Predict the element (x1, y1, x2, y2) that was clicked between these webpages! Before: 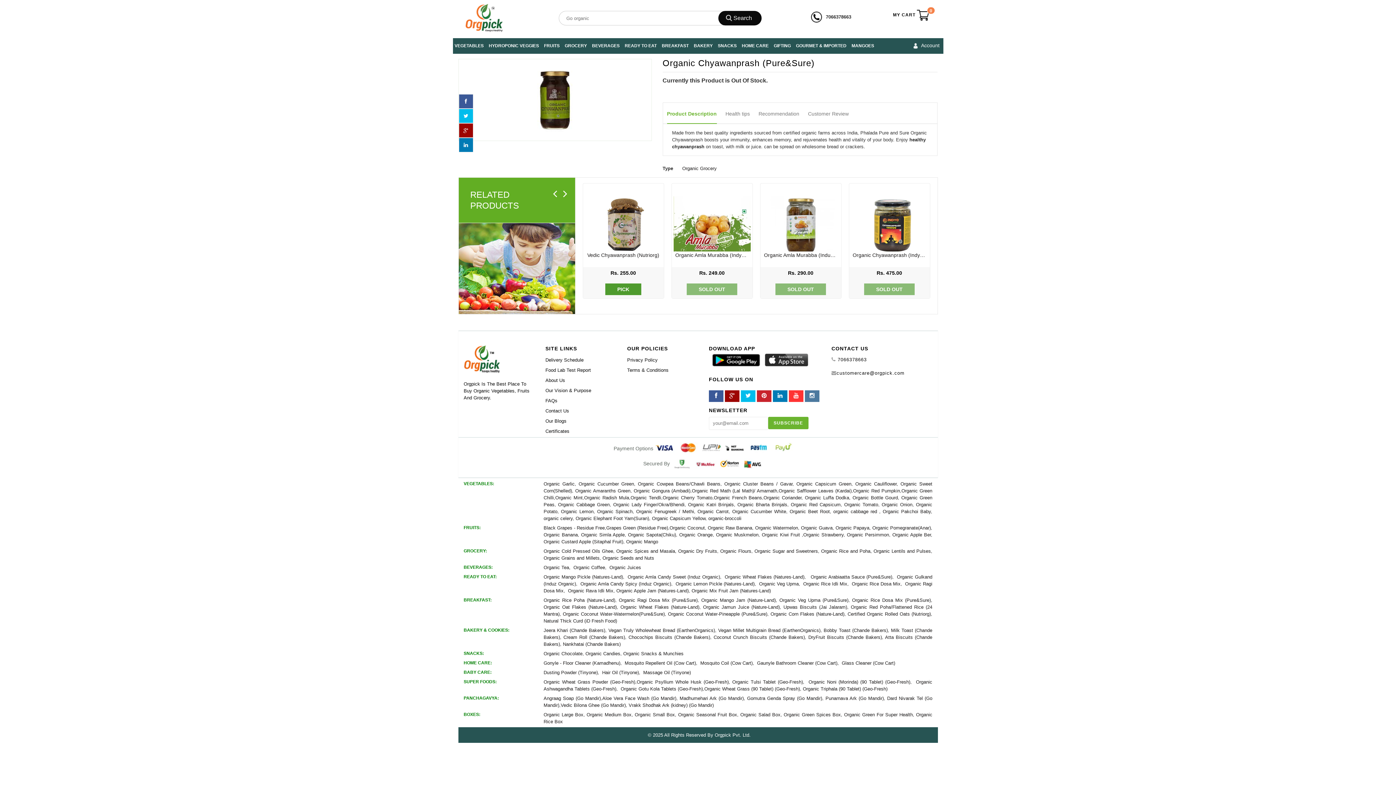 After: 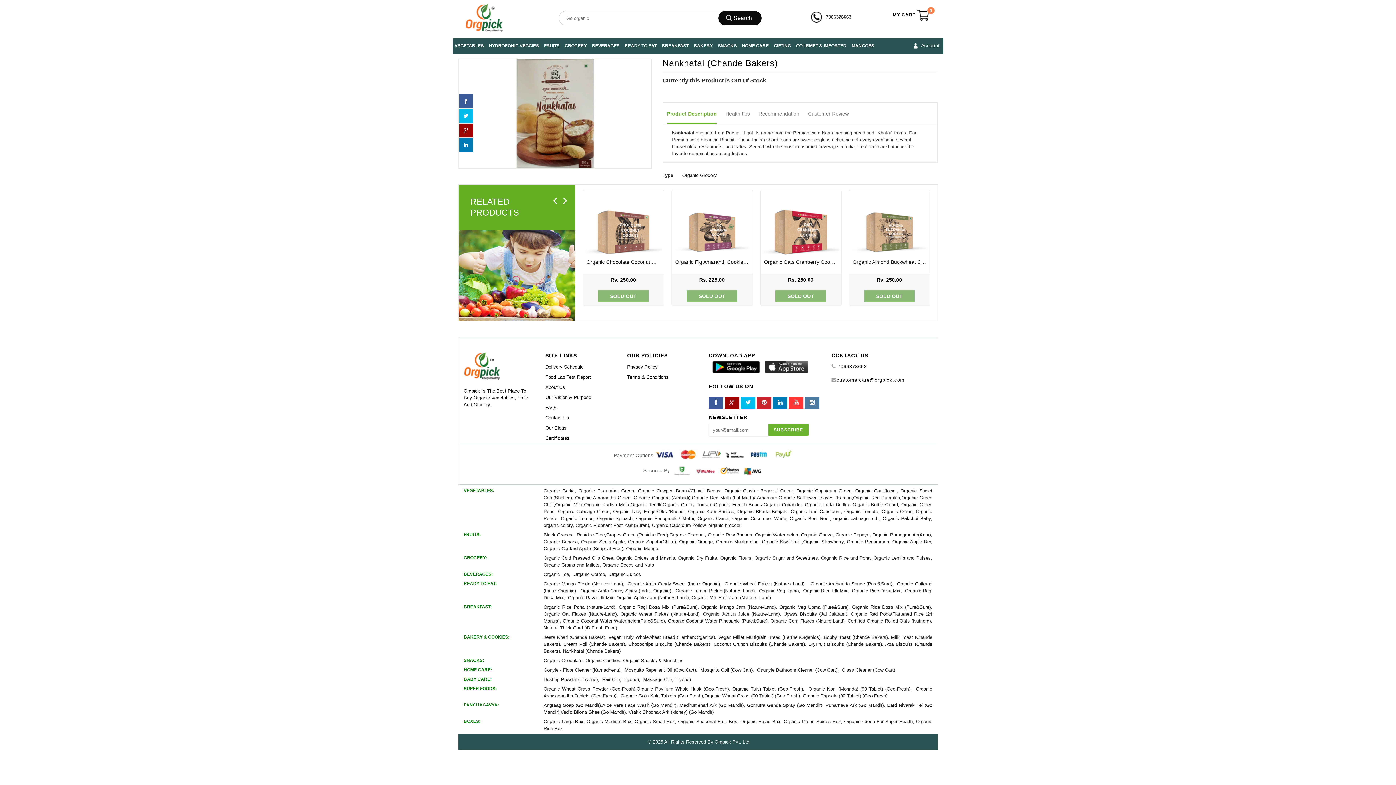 Action: bbox: (563, 641, 620, 647) label: Nankhatai (Chande Bakers)